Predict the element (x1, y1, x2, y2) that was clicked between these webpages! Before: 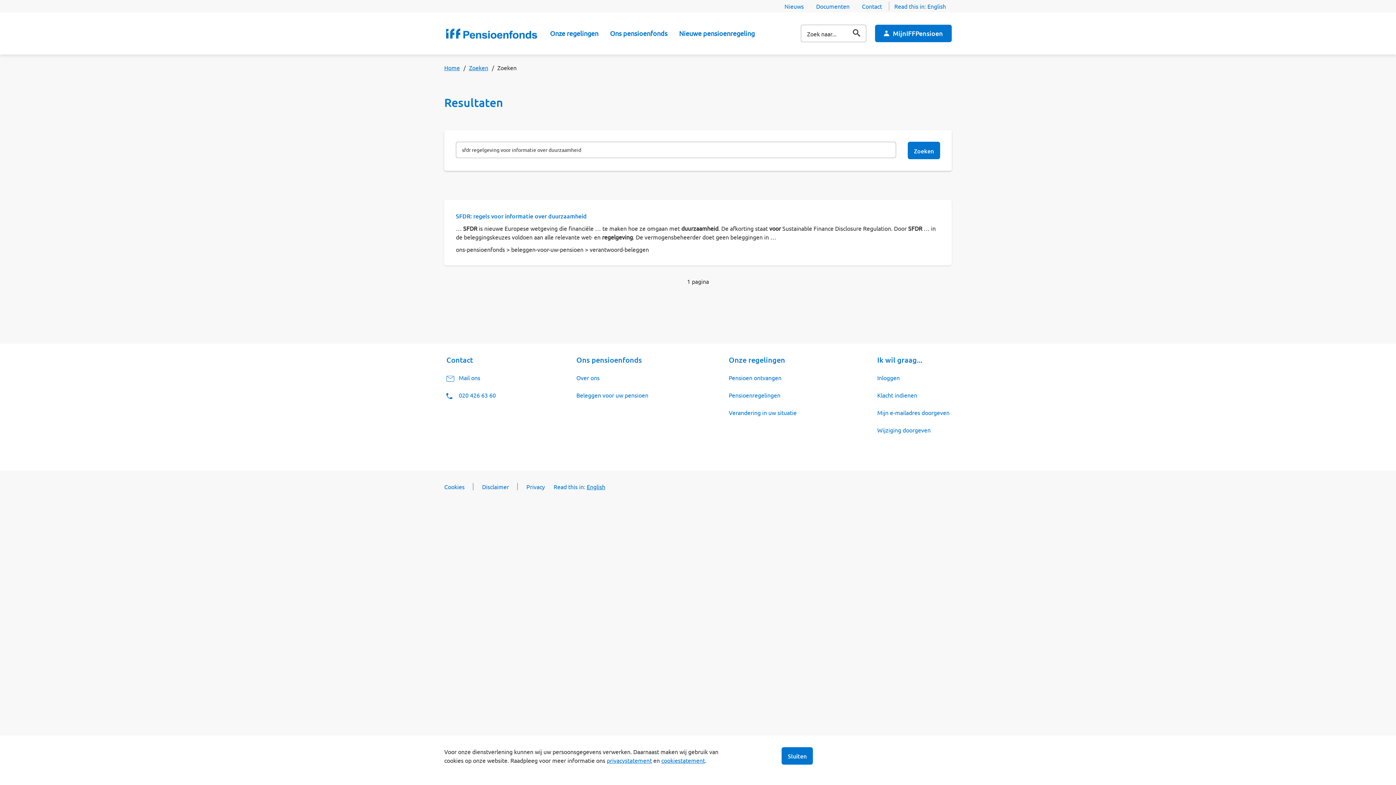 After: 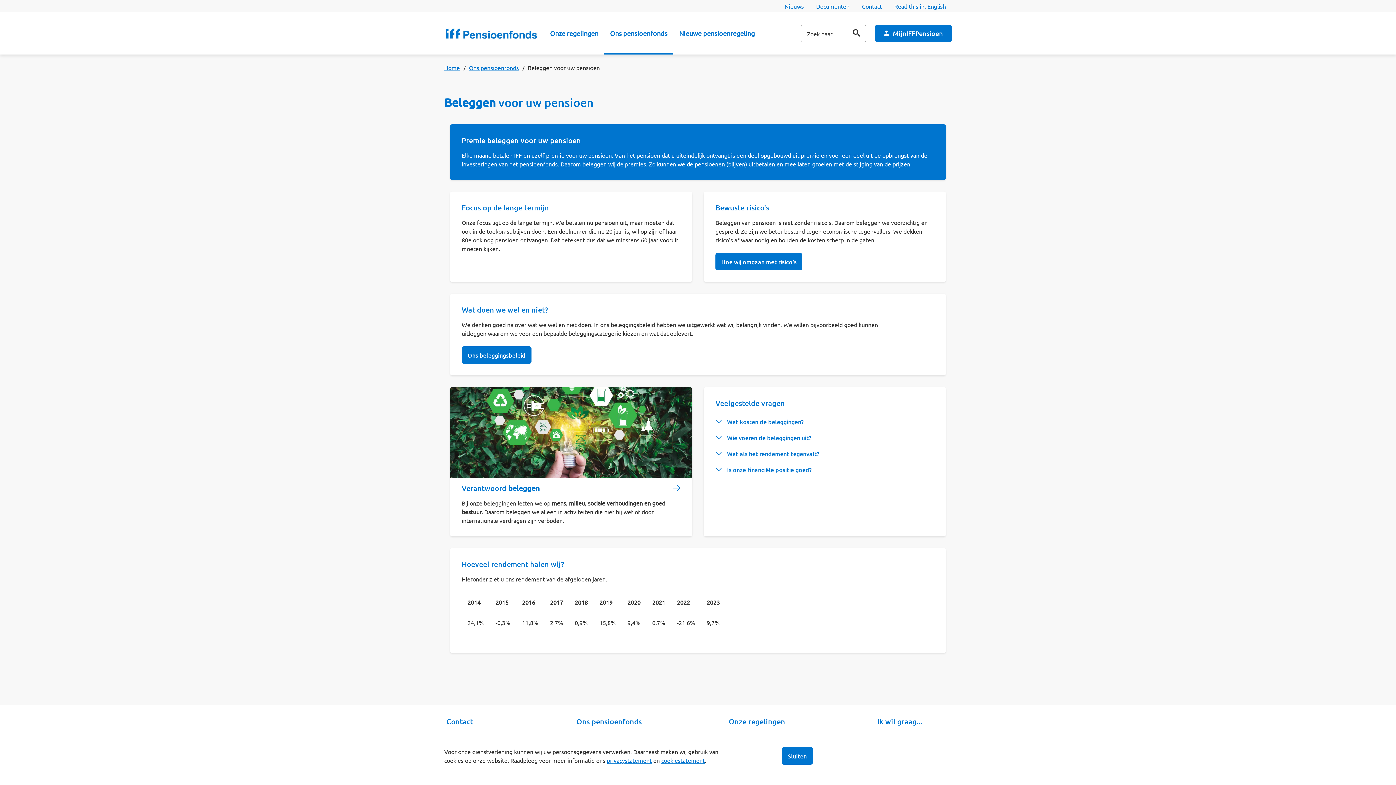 Action: label: Beleggen voor uw pensioen bbox: (576, 386, 648, 404)